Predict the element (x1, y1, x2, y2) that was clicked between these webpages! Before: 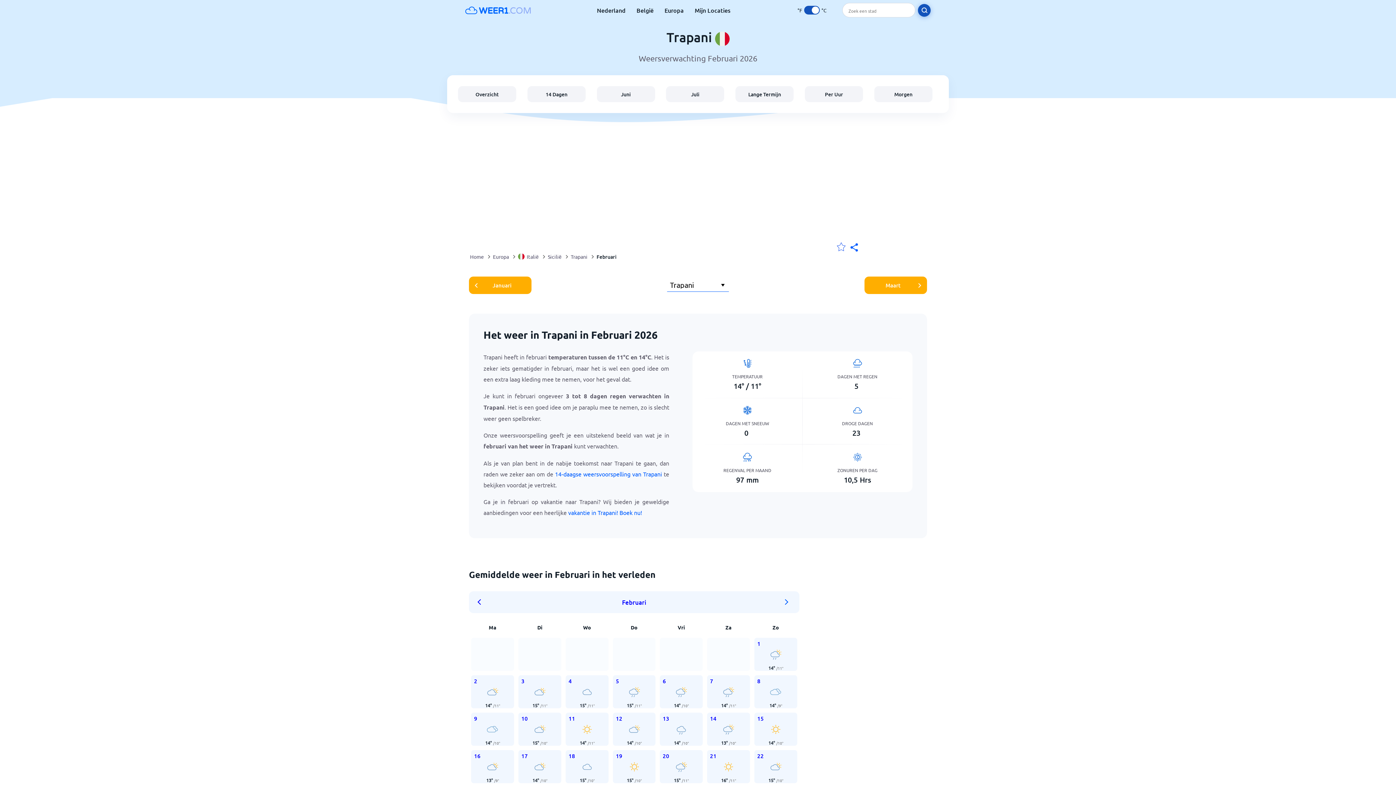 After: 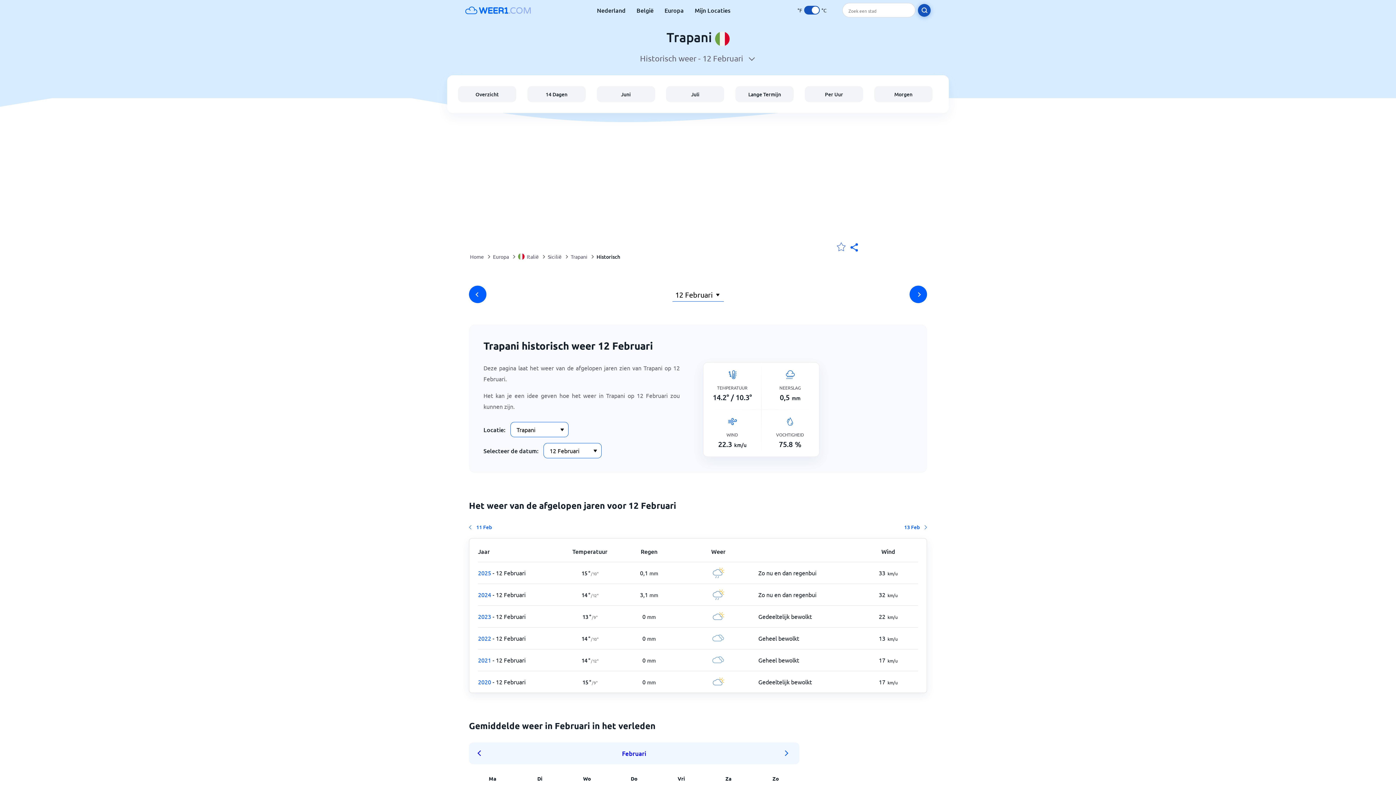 Action: label: 12
14° /10° bbox: (613, 713, 655, 746)